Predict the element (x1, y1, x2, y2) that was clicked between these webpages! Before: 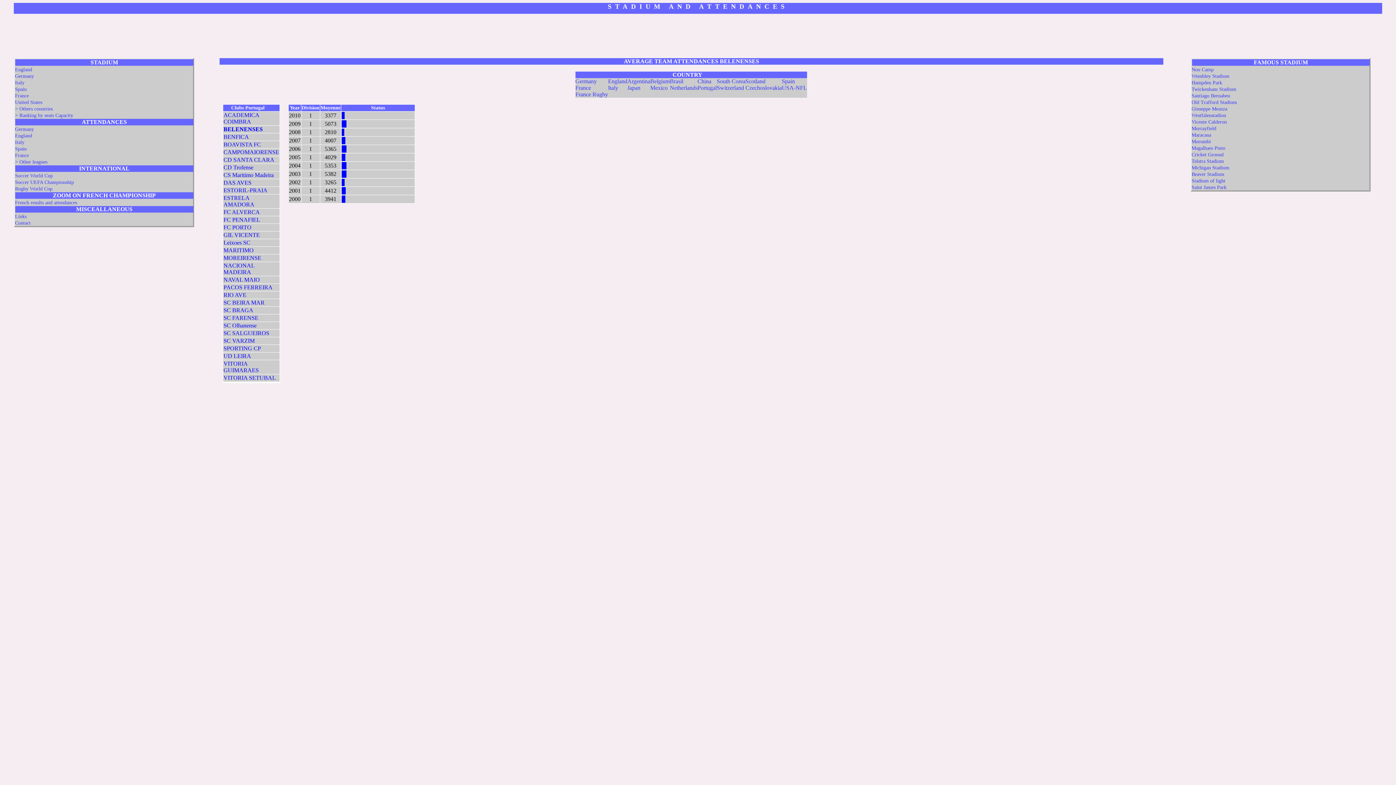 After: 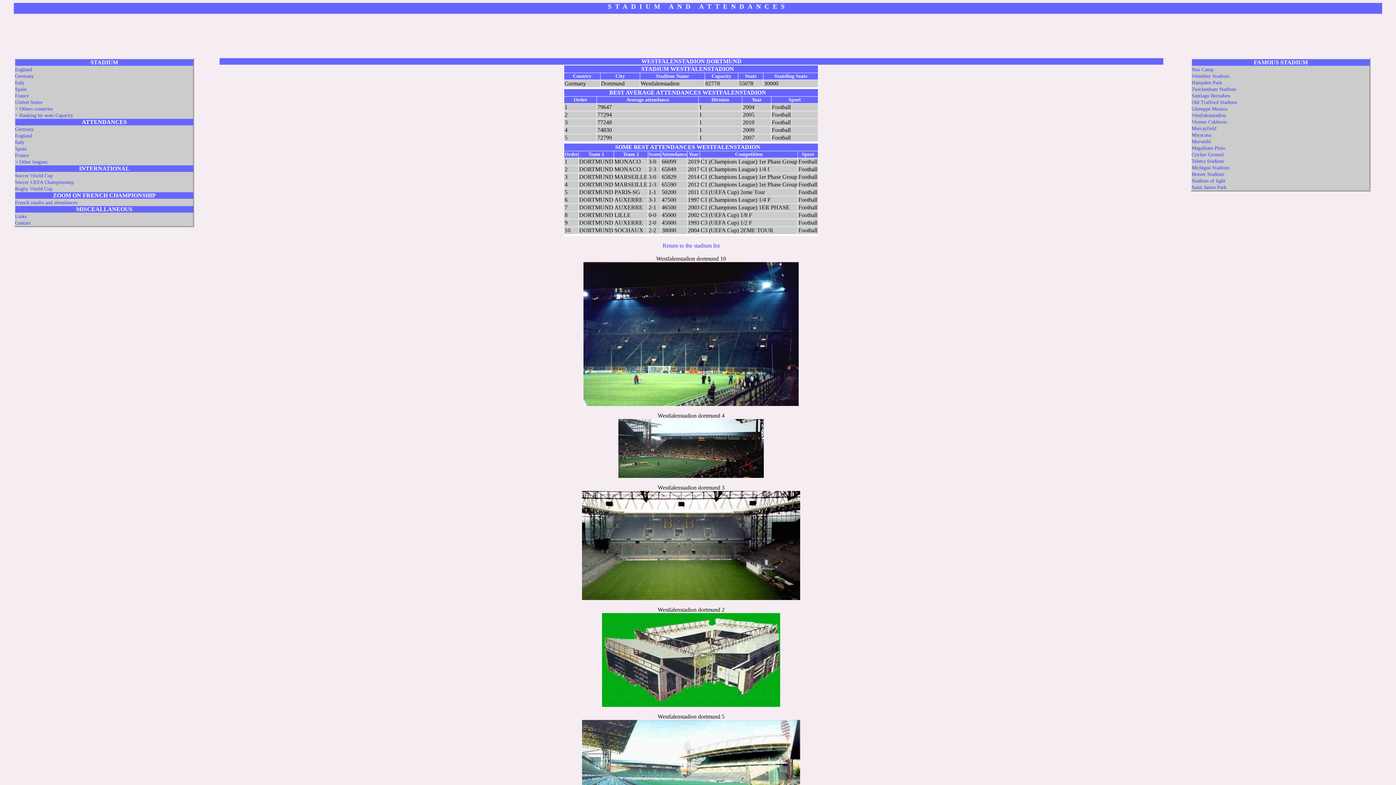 Action: bbox: (1191, 112, 1226, 118) label: Westfalenstadion